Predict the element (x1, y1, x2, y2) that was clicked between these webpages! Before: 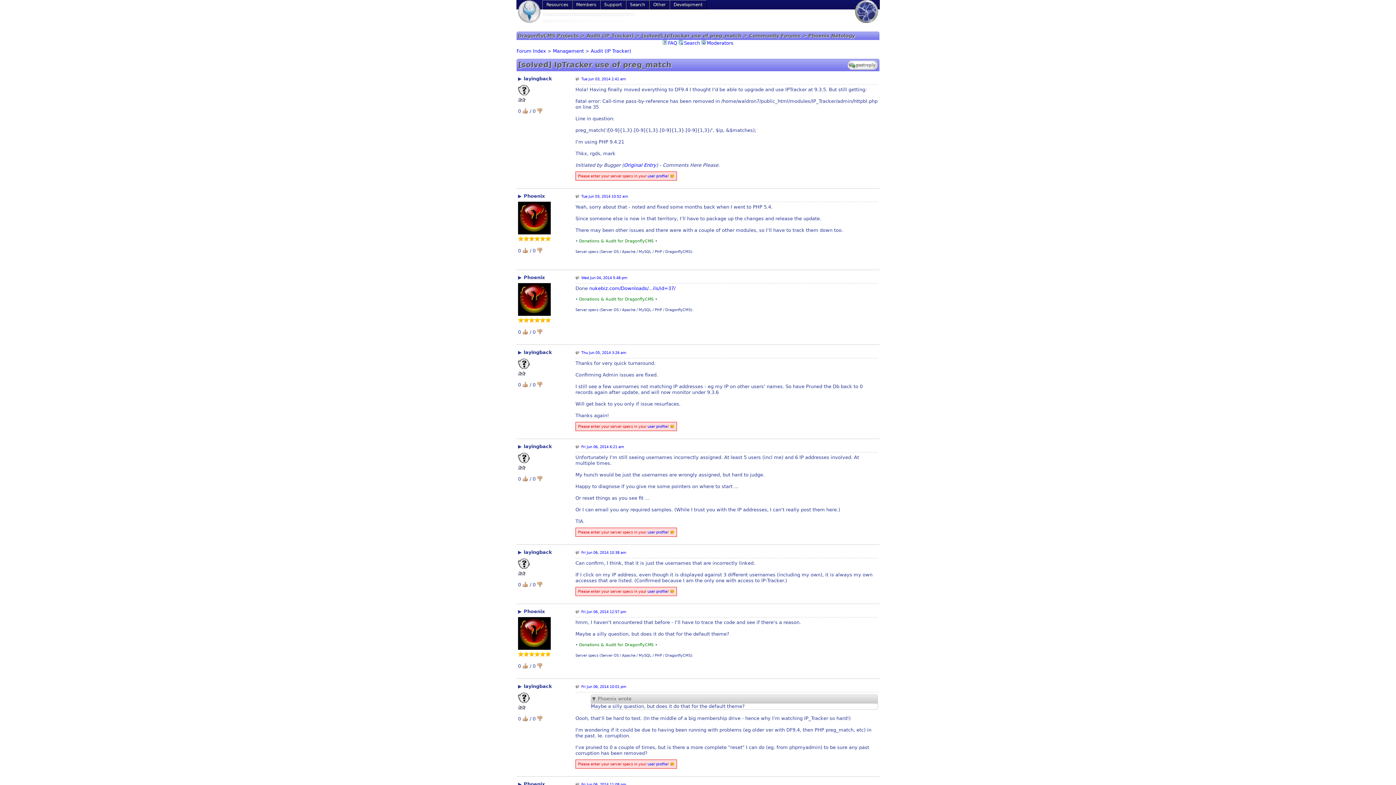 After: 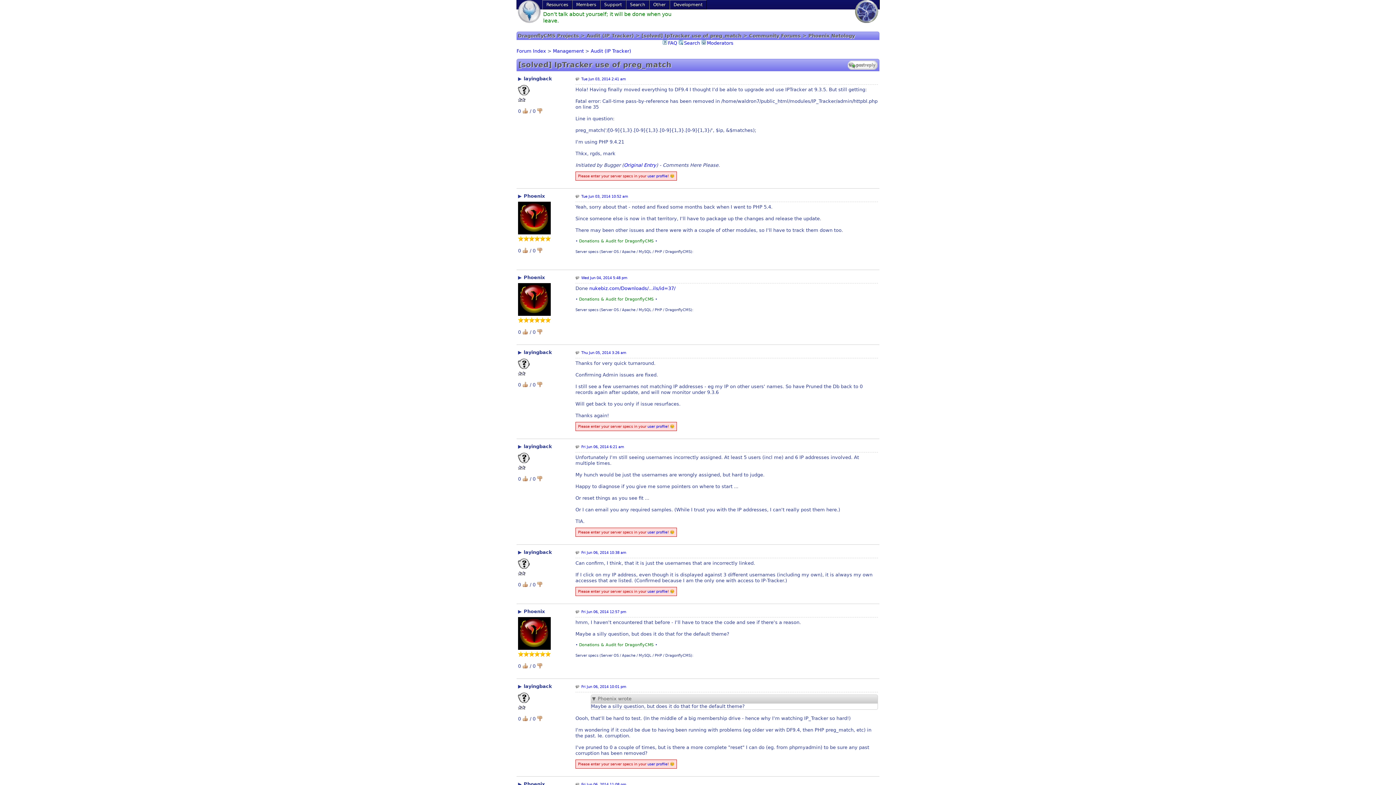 Action: label: 👎 bbox: (537, 382, 543, 387)